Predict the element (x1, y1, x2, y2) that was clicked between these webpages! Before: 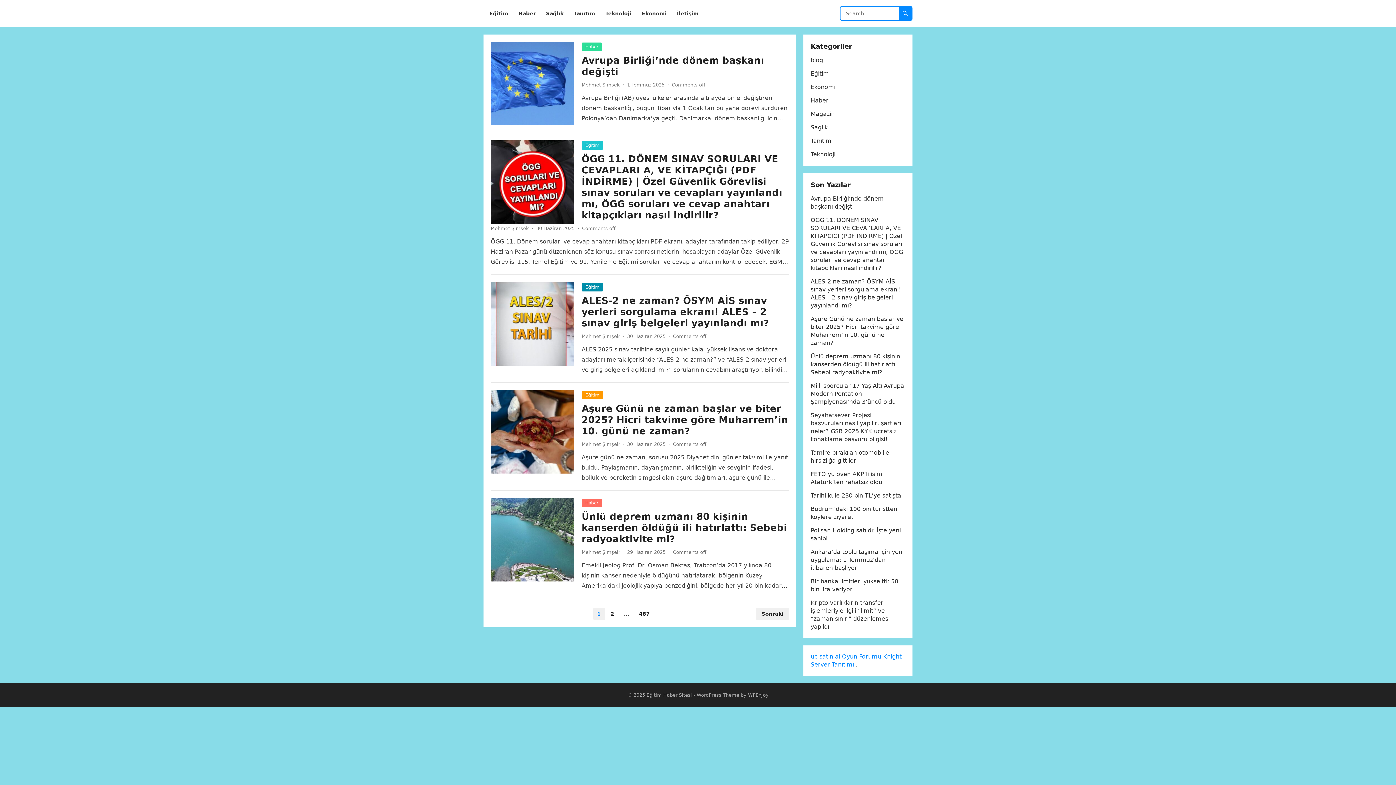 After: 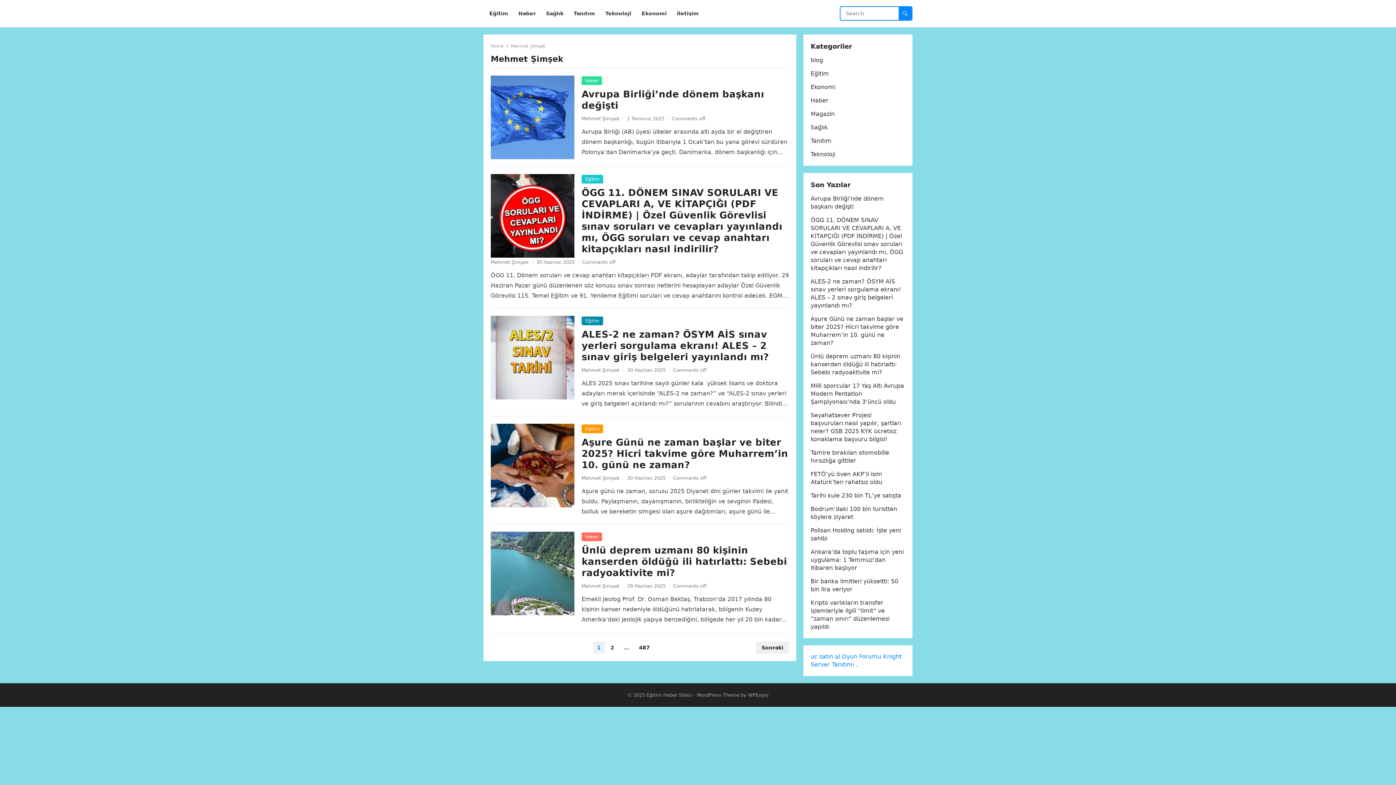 Action: label: Mehmet Şimşek bbox: (581, 333, 620, 339)